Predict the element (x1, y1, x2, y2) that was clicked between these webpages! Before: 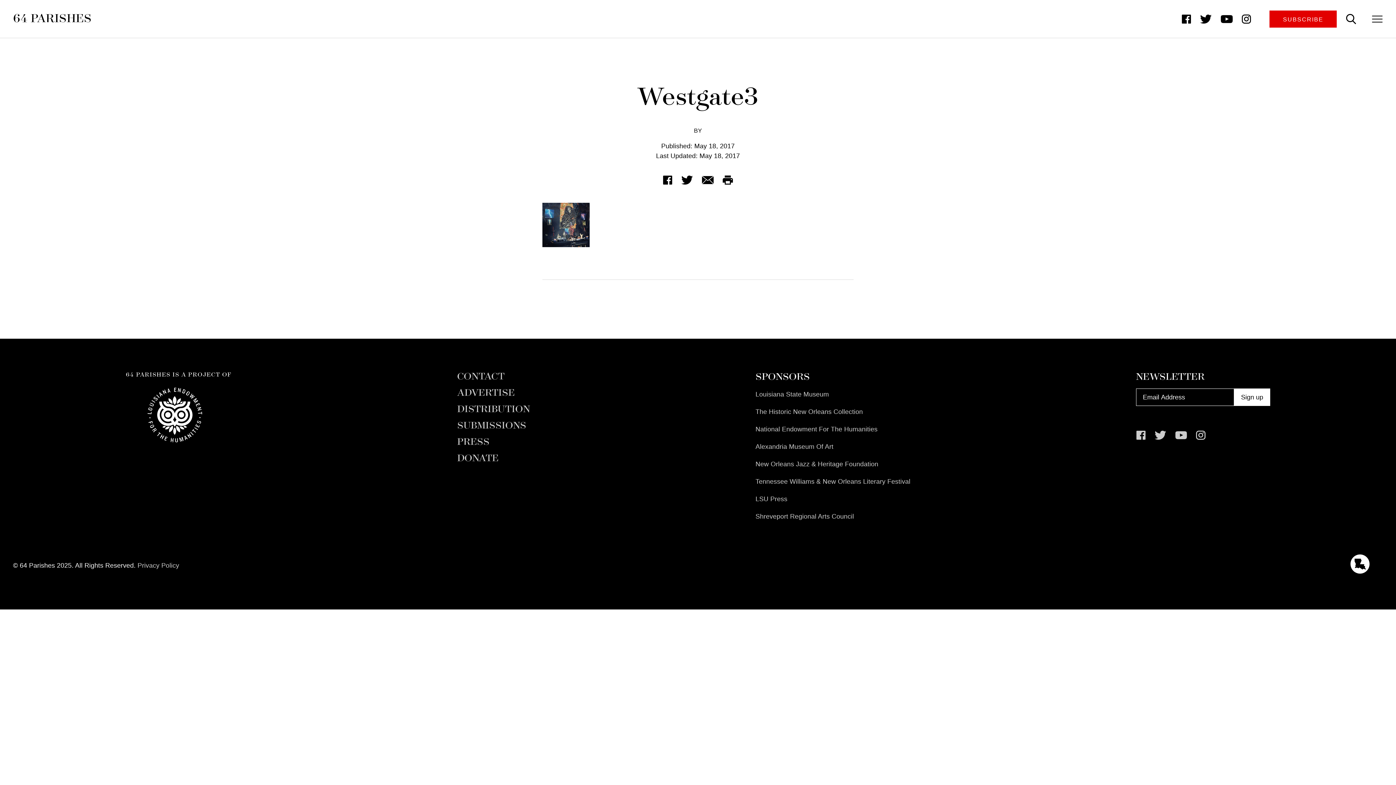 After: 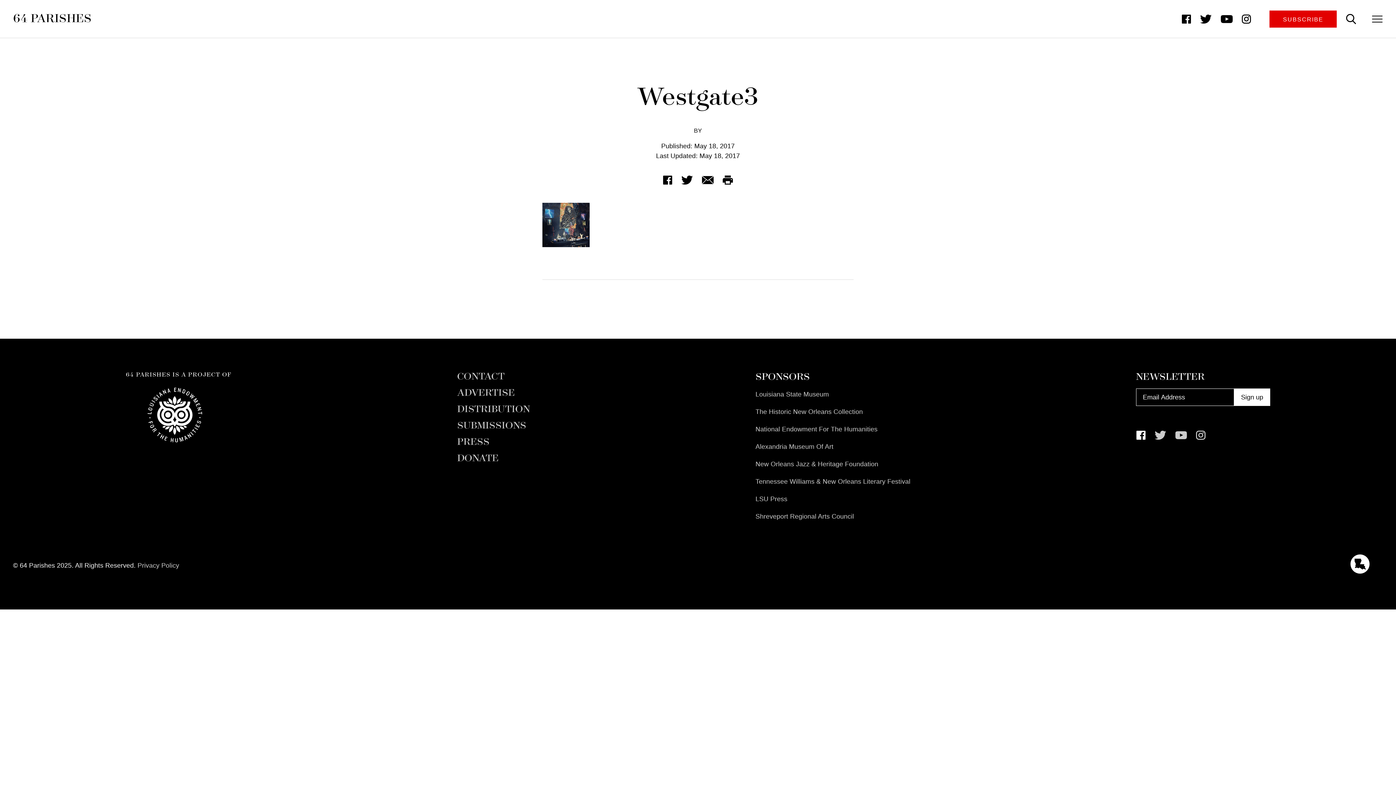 Action: bbox: (1133, 425, 1149, 444) label: Follow us on Facebook